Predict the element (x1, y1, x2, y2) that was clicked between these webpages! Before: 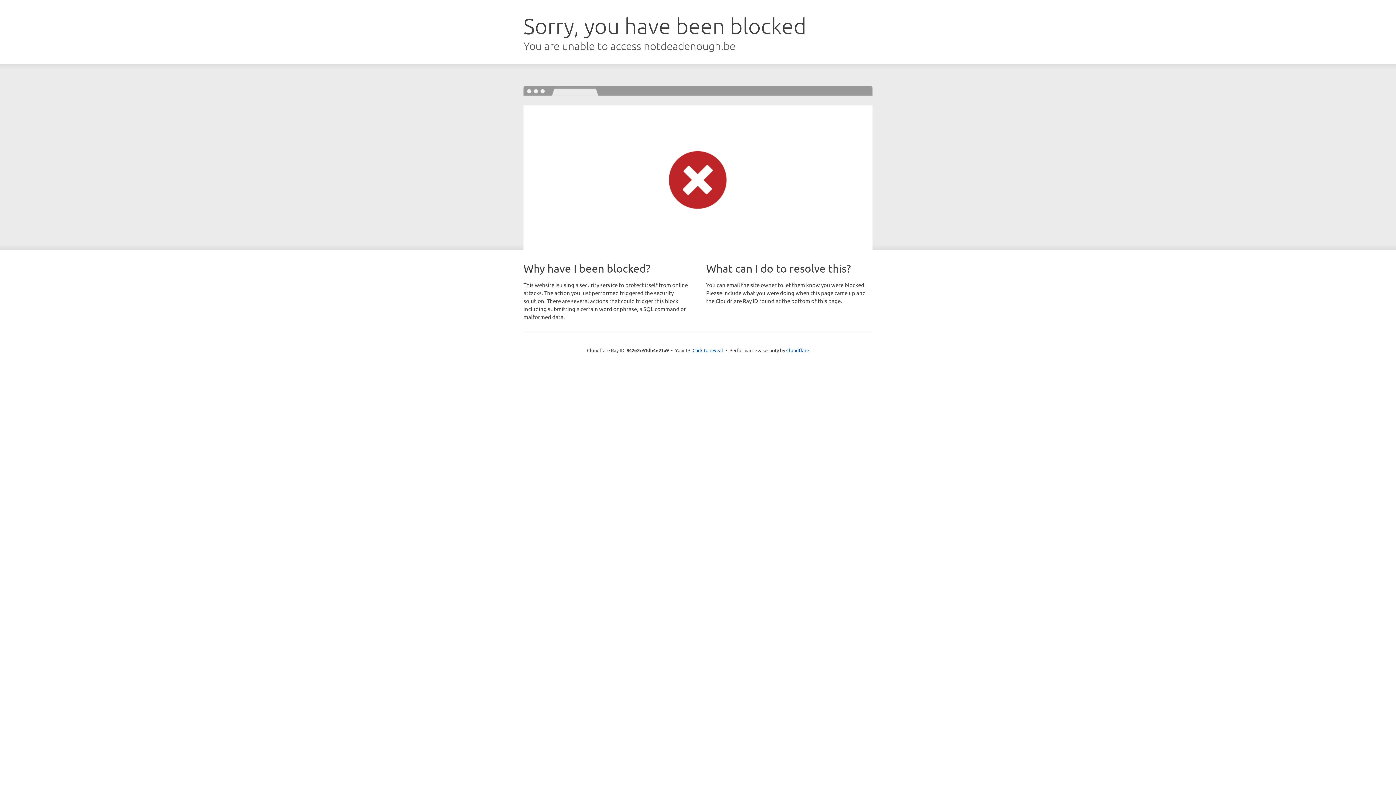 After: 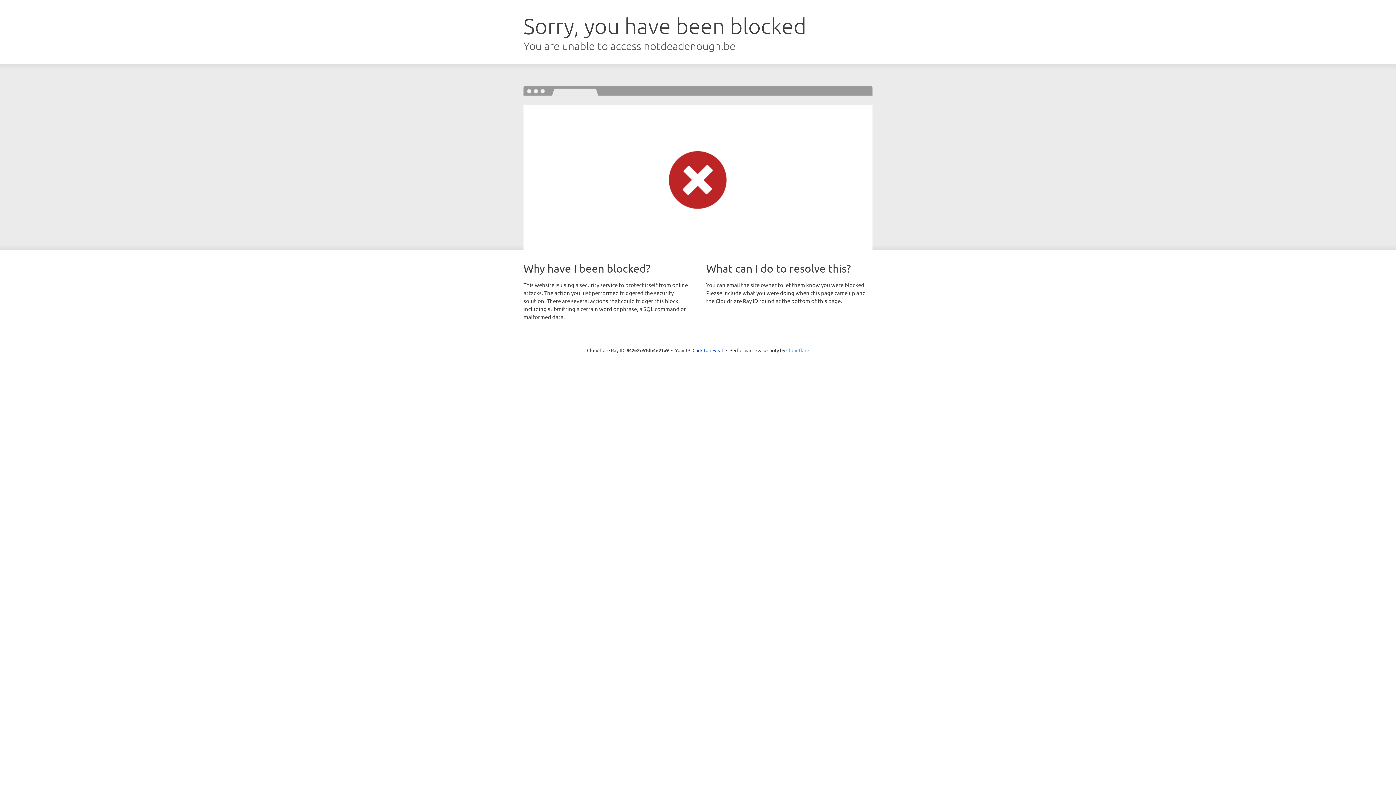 Action: label: Cloudflare bbox: (786, 347, 809, 353)